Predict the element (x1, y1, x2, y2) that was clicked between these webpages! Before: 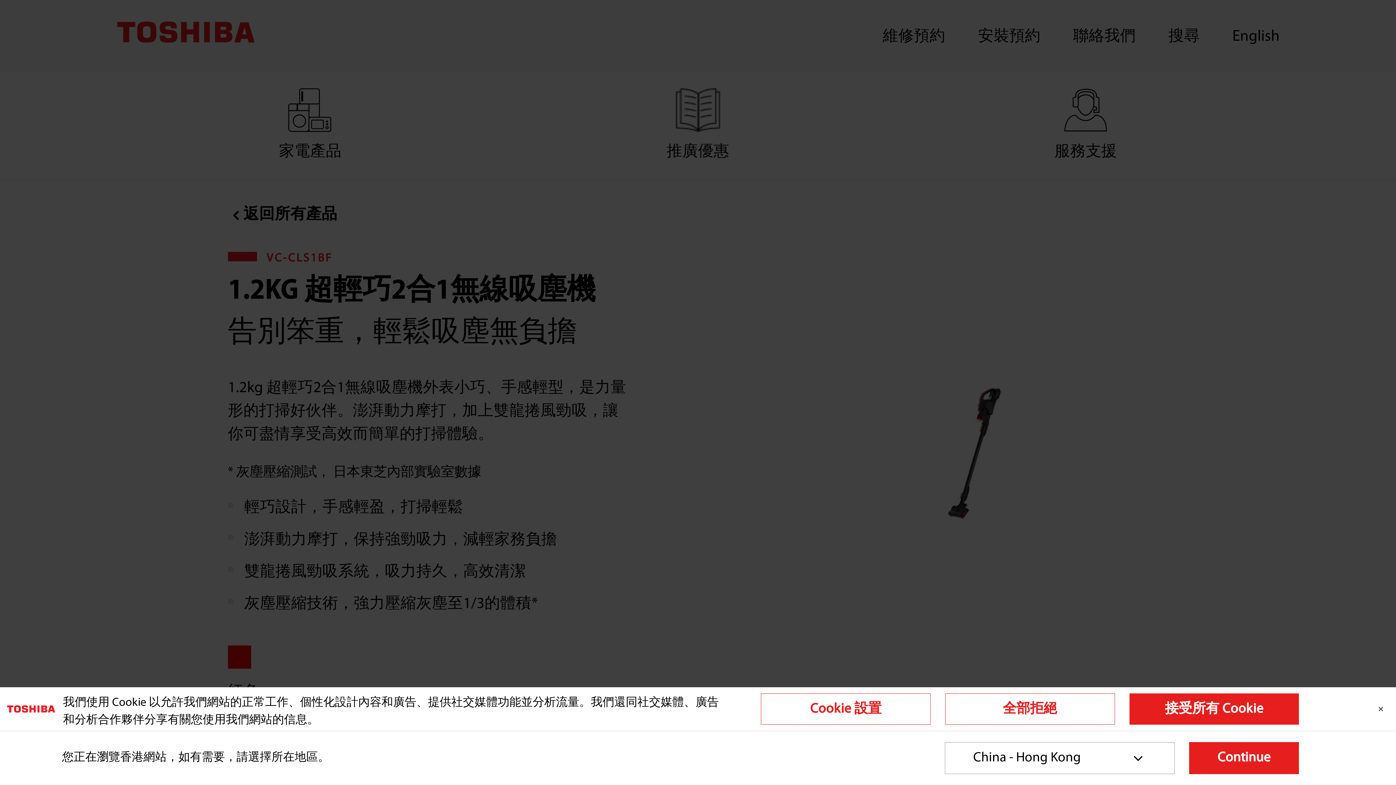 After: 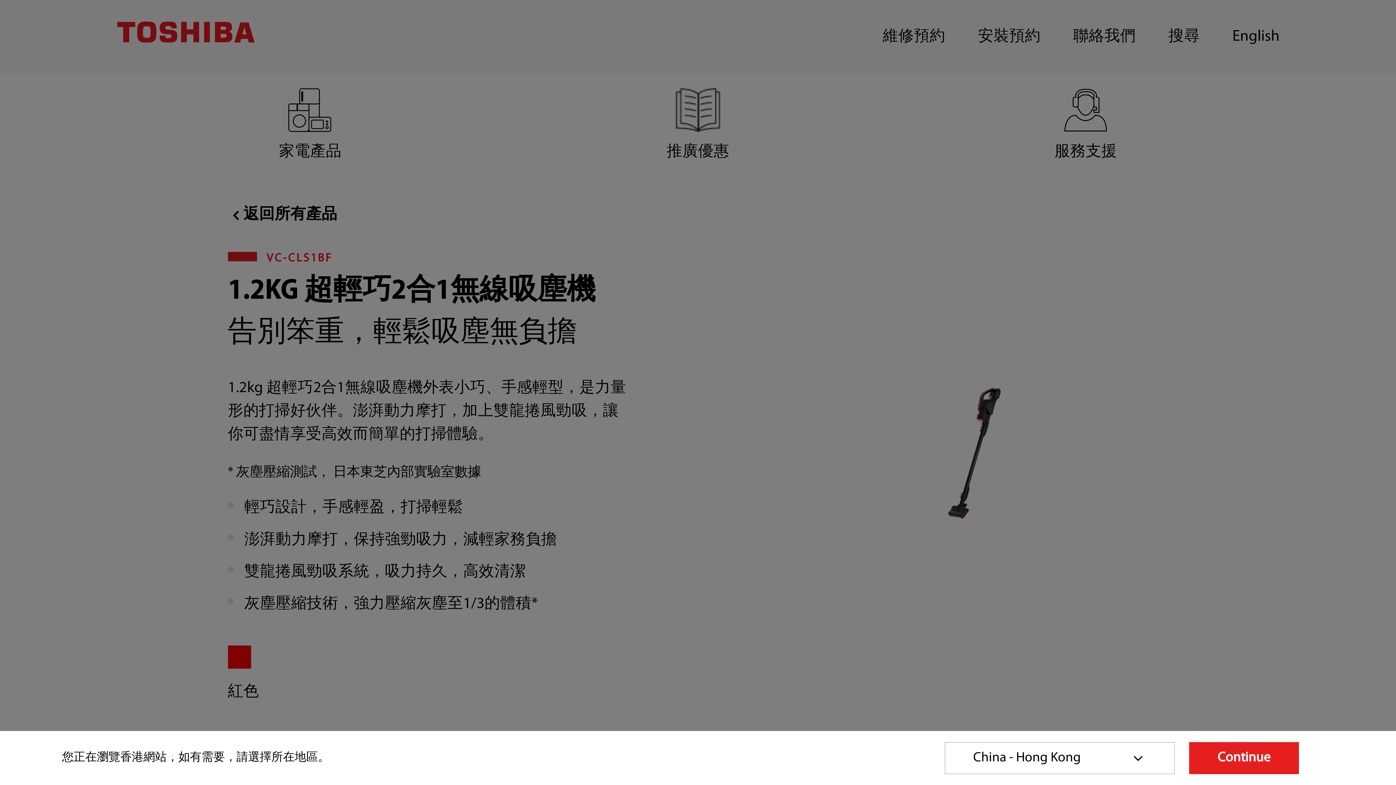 Action: bbox: (1371, 701, 1391, 717) label: 关闭